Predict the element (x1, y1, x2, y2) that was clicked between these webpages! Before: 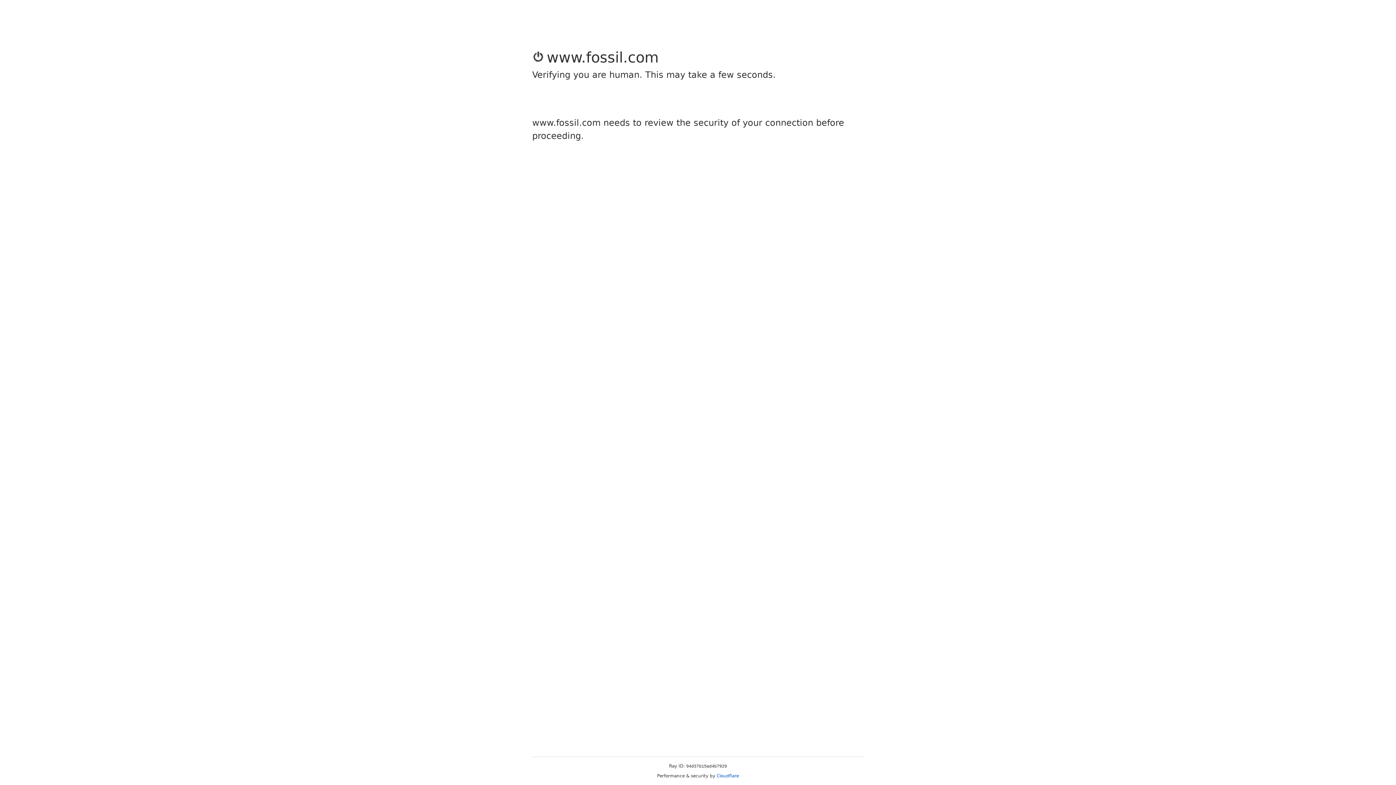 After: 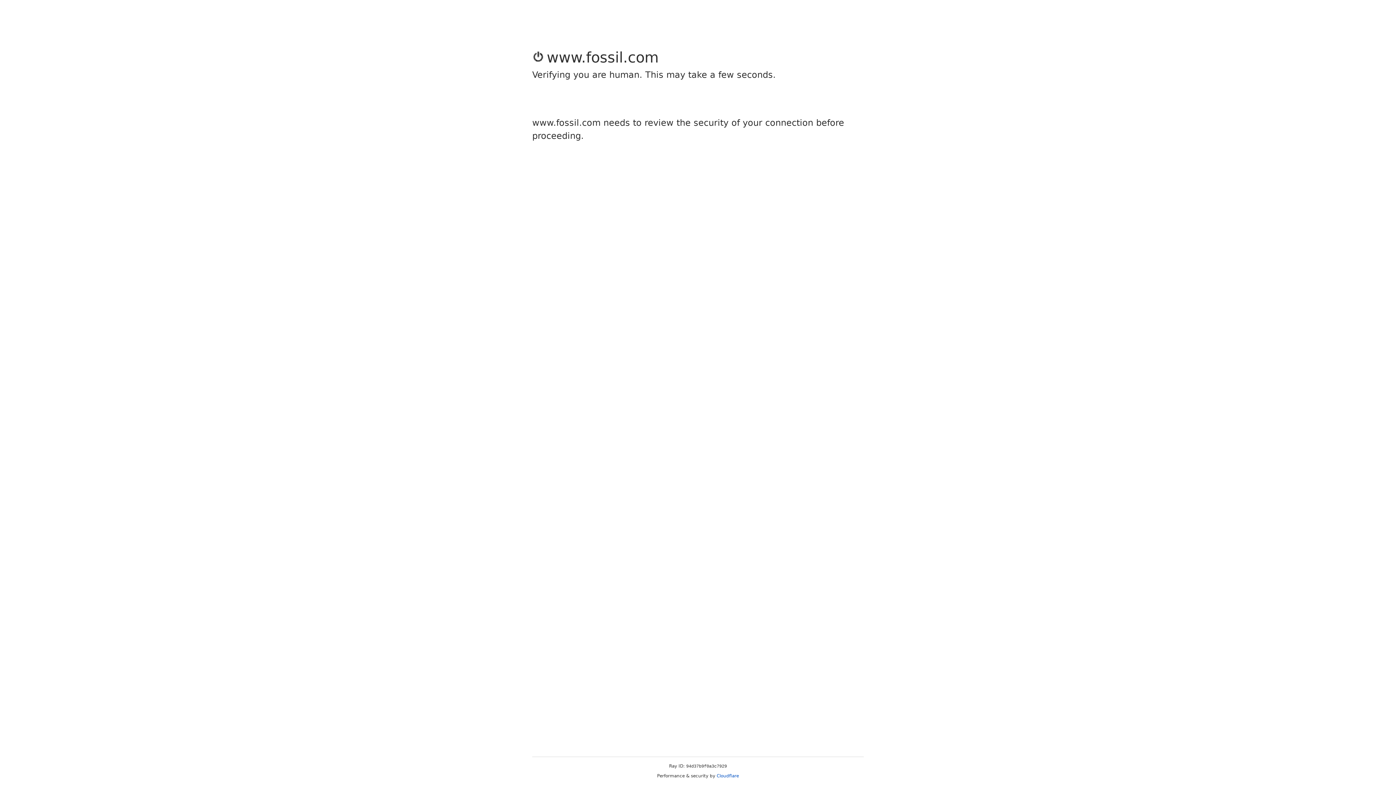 Action: bbox: (716, 773, 739, 778) label: Cloudflare